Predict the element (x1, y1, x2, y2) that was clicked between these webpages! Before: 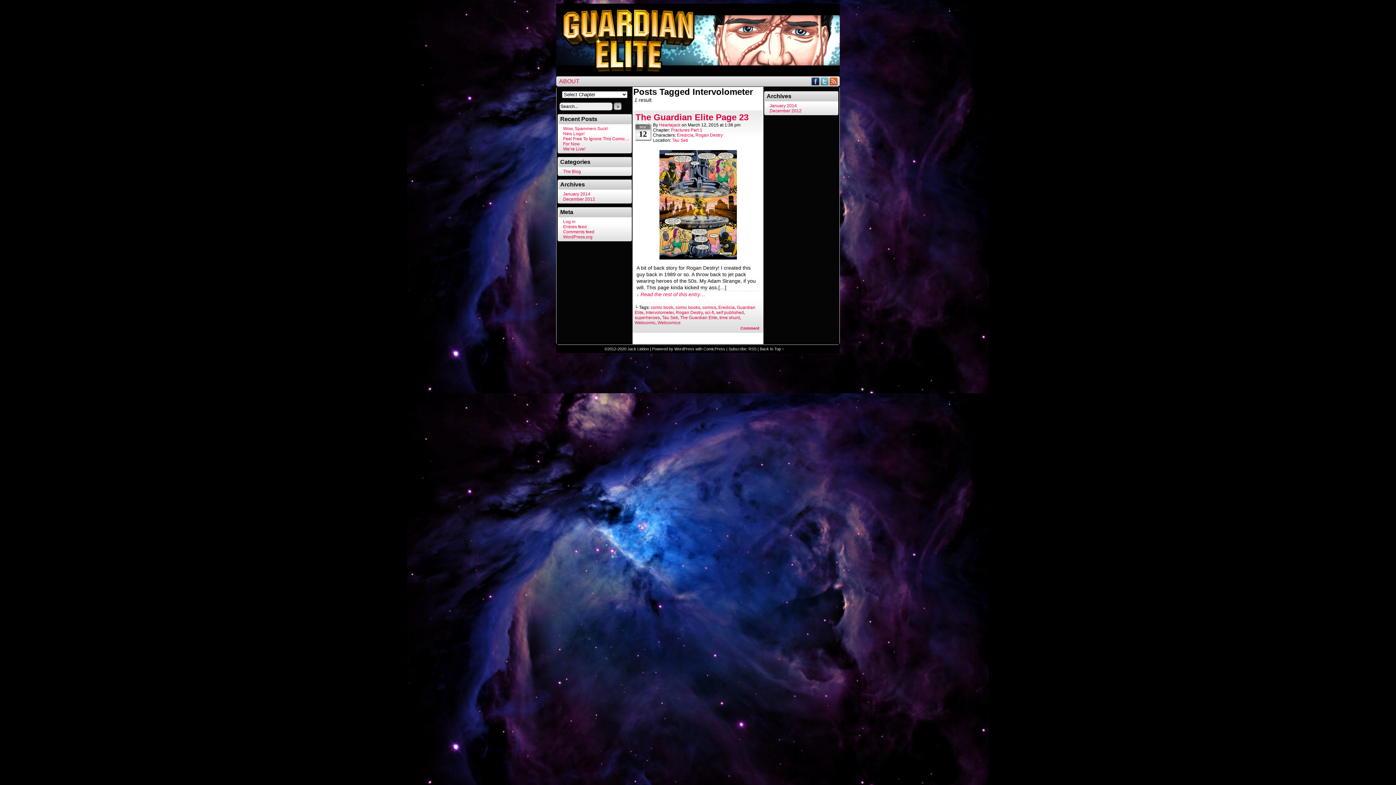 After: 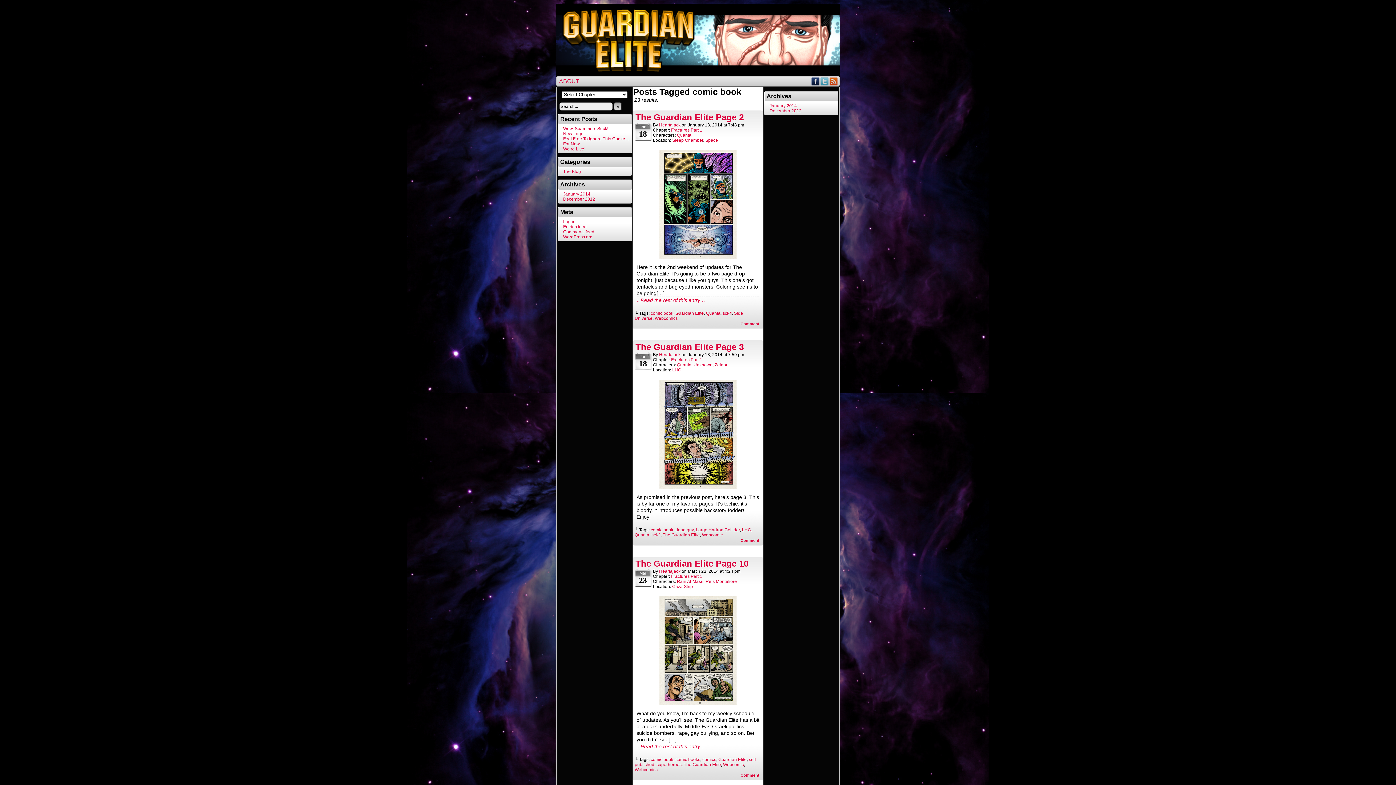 Action: bbox: (650, 305, 673, 310) label: comic book